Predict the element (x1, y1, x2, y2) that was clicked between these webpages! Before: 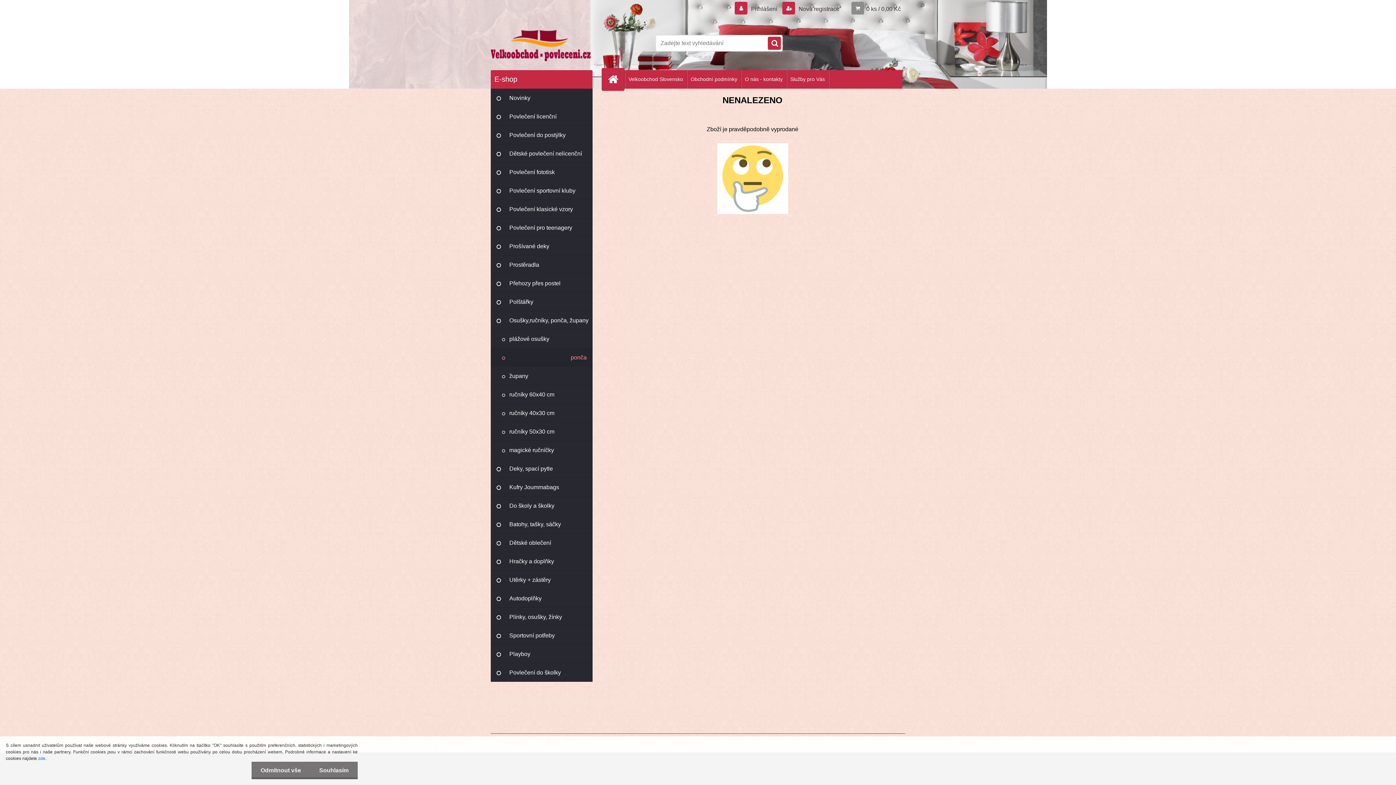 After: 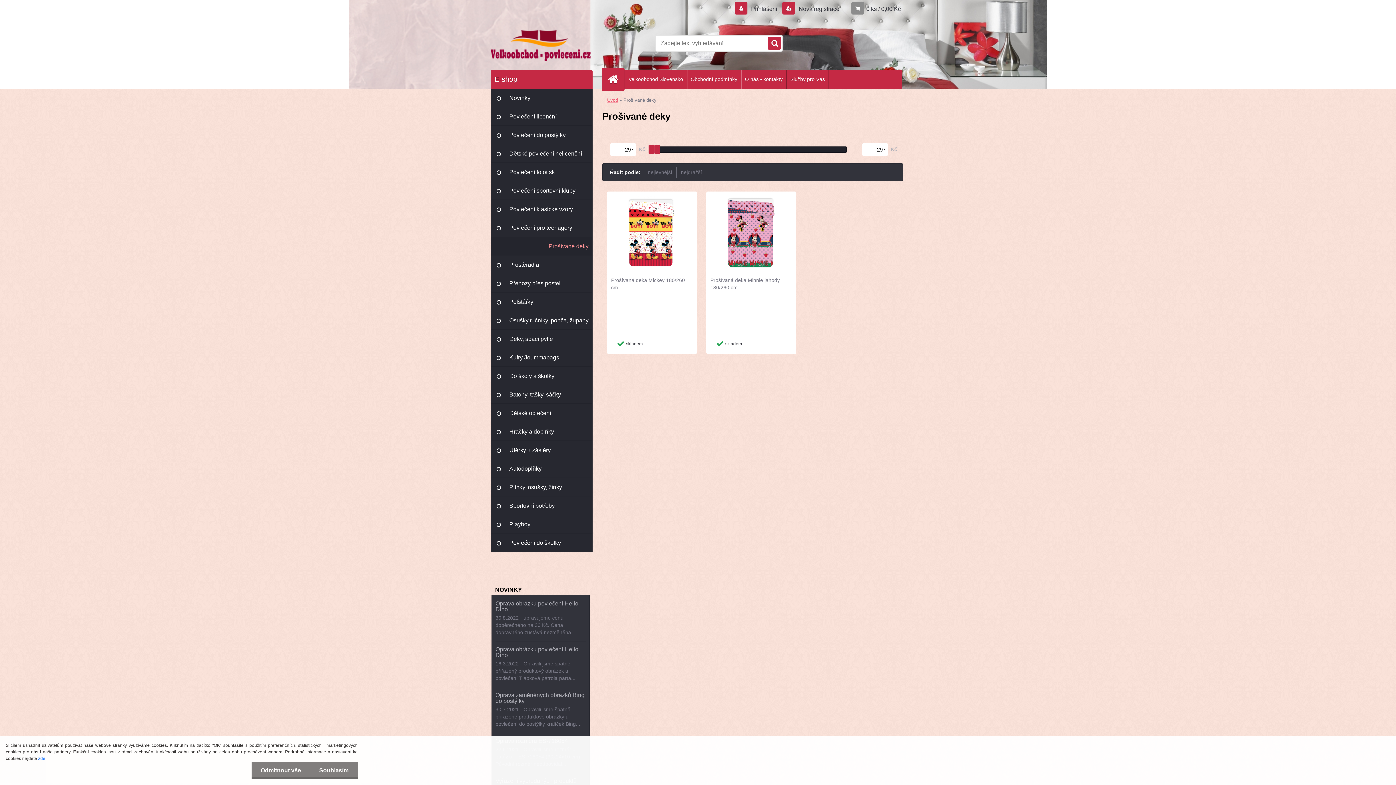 Action: bbox: (490, 237, 592, 255) label: Prošívané deky